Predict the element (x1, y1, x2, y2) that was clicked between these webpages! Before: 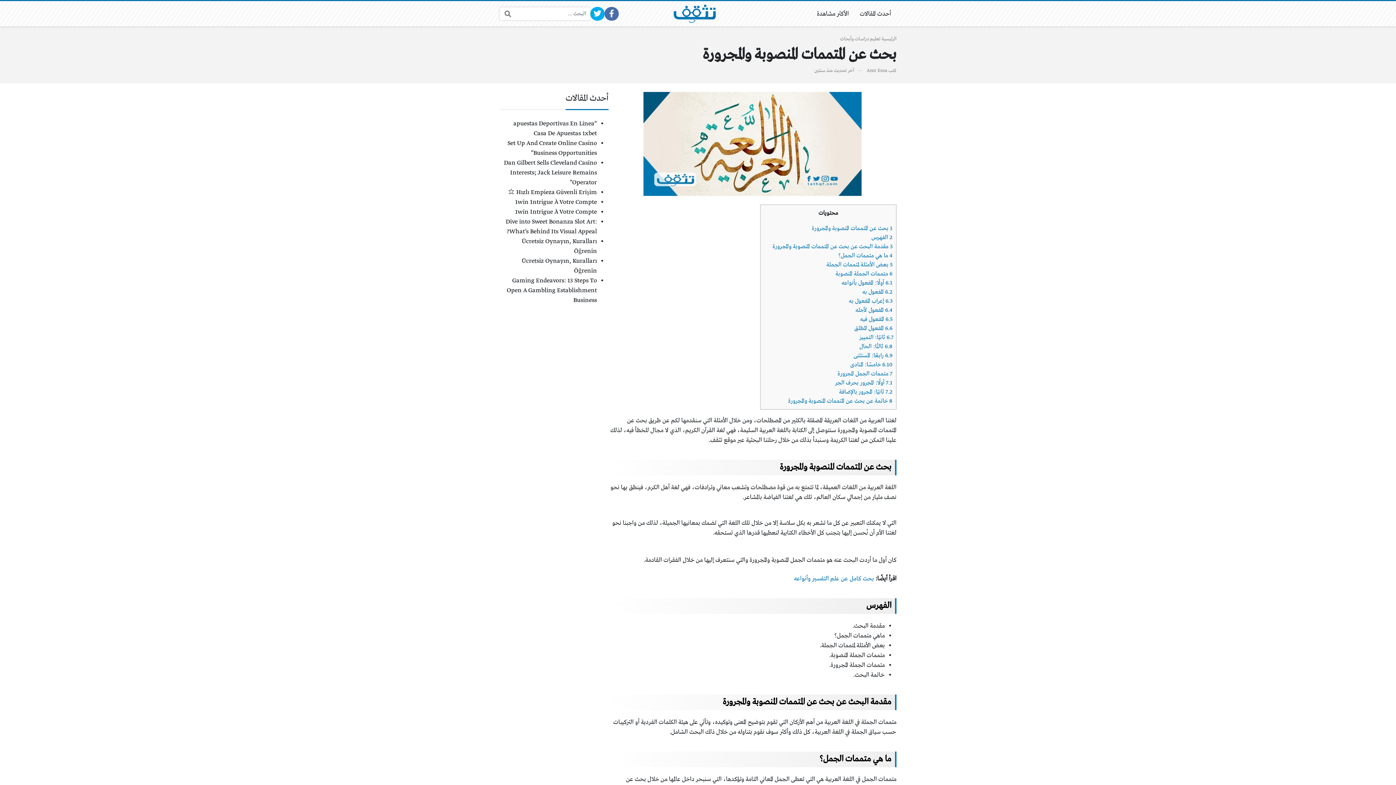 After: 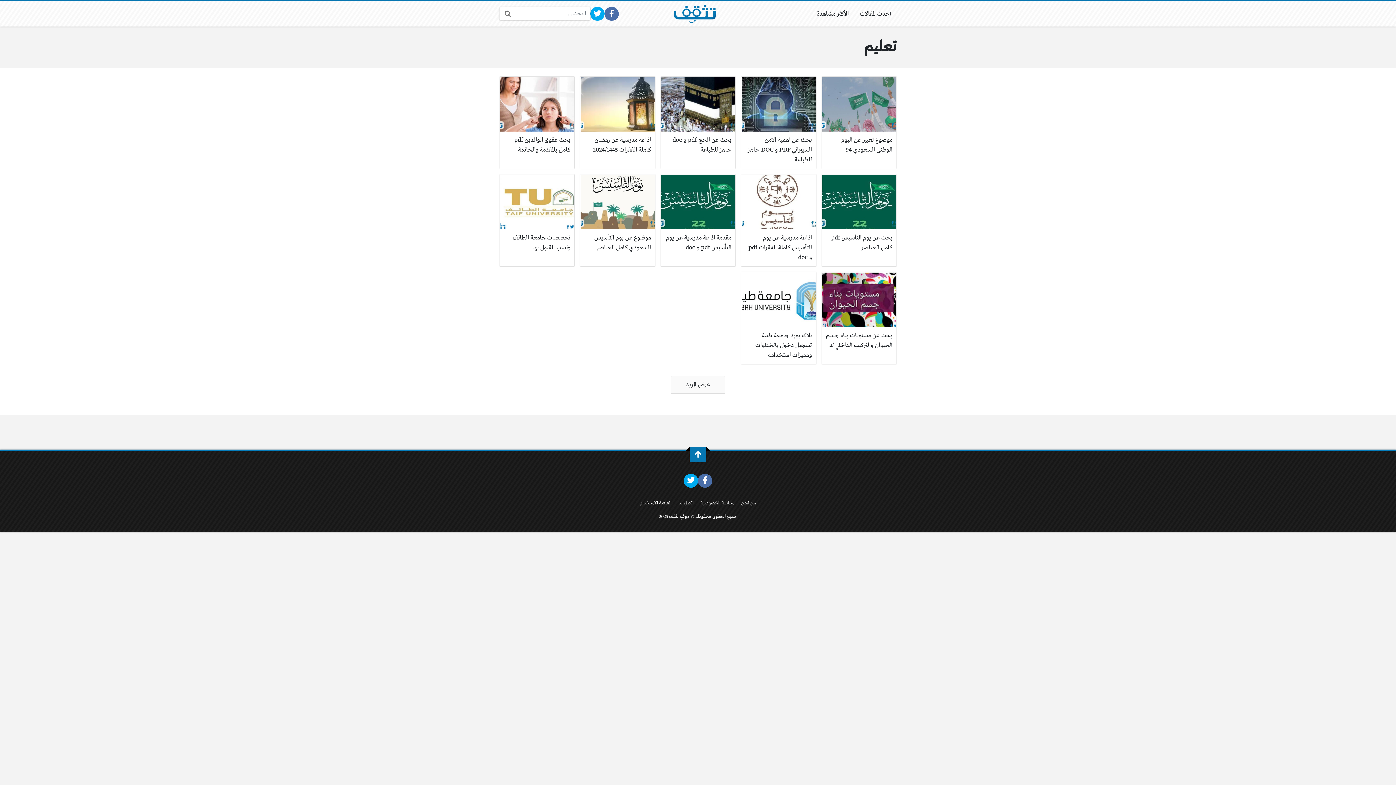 Action: bbox: (870, 36, 880, 42) label: تعليم